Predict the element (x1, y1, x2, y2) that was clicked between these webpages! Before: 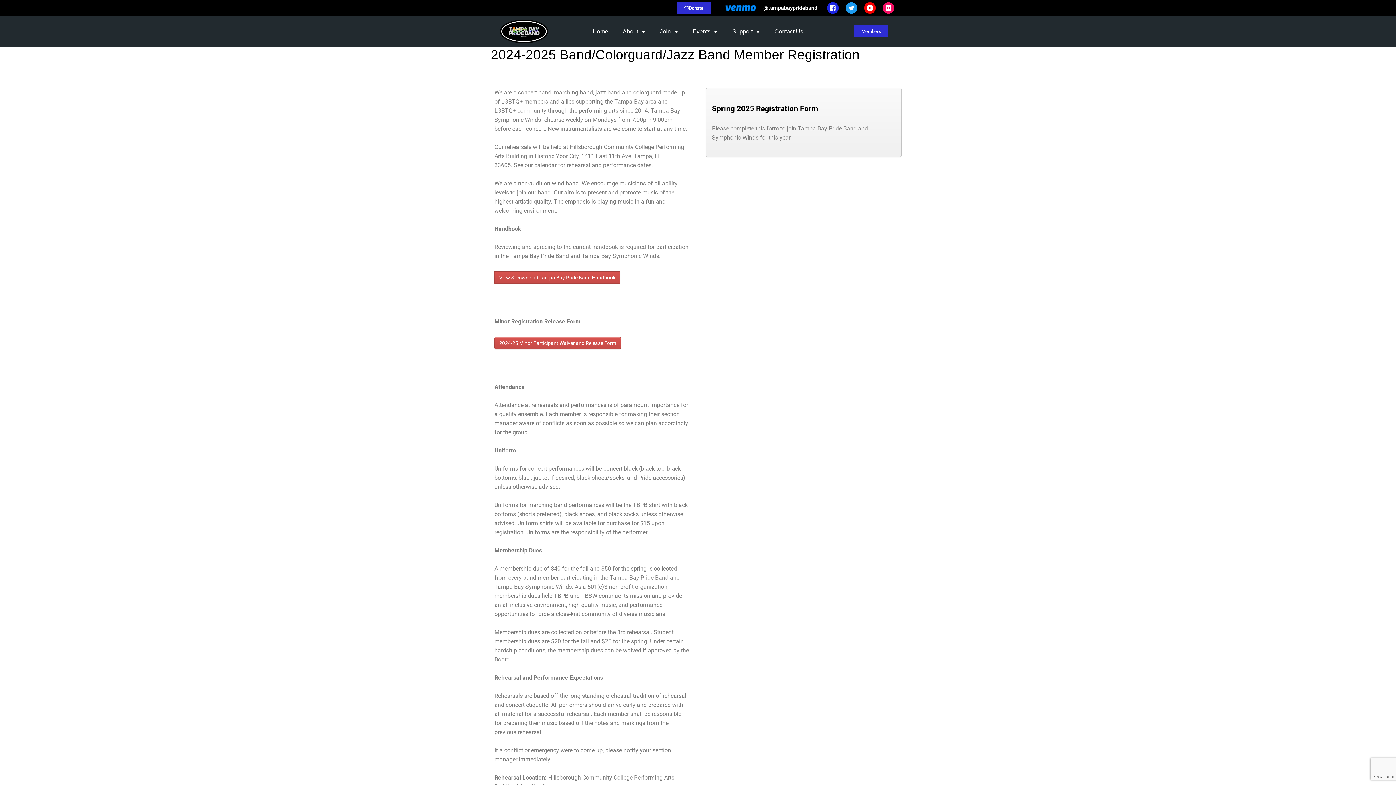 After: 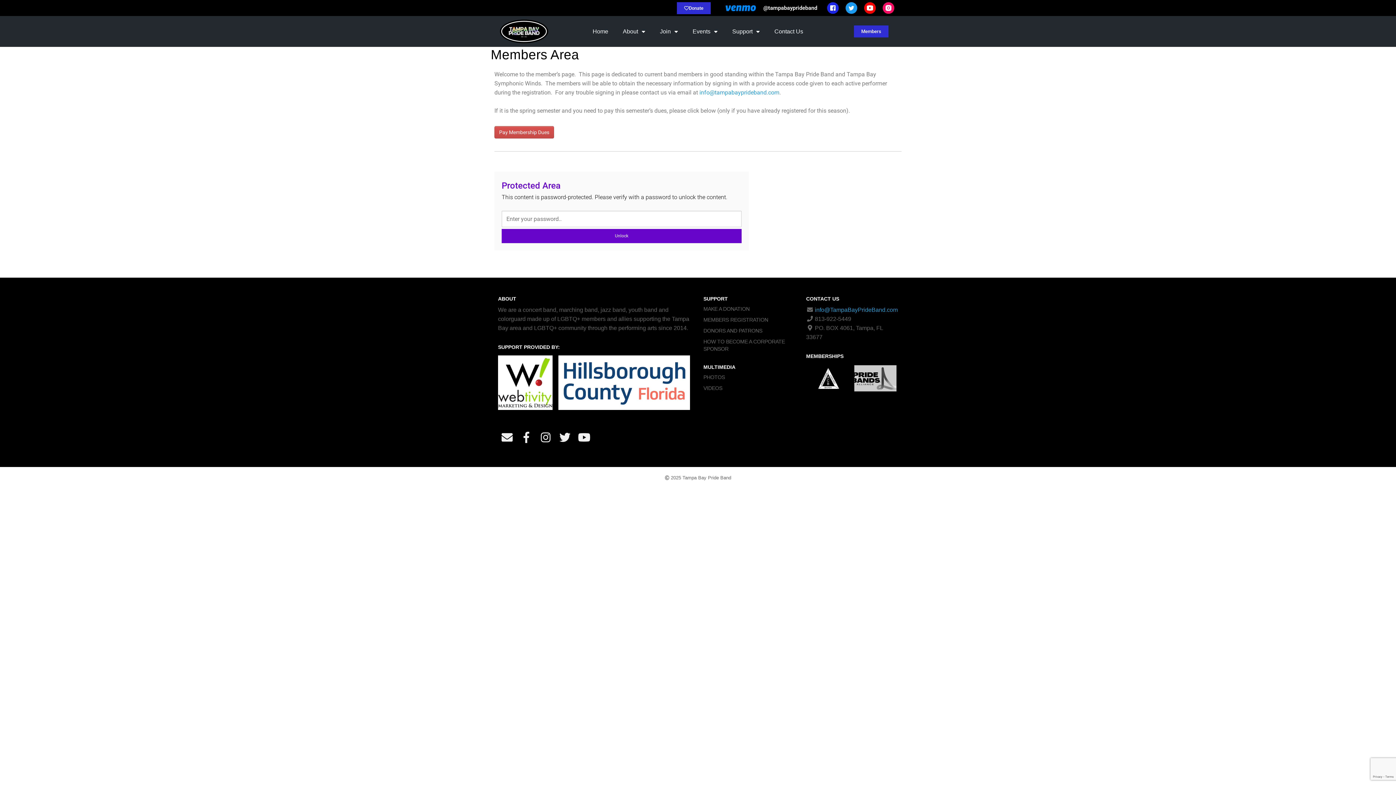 Action: label: Members bbox: (854, 25, 888, 37)